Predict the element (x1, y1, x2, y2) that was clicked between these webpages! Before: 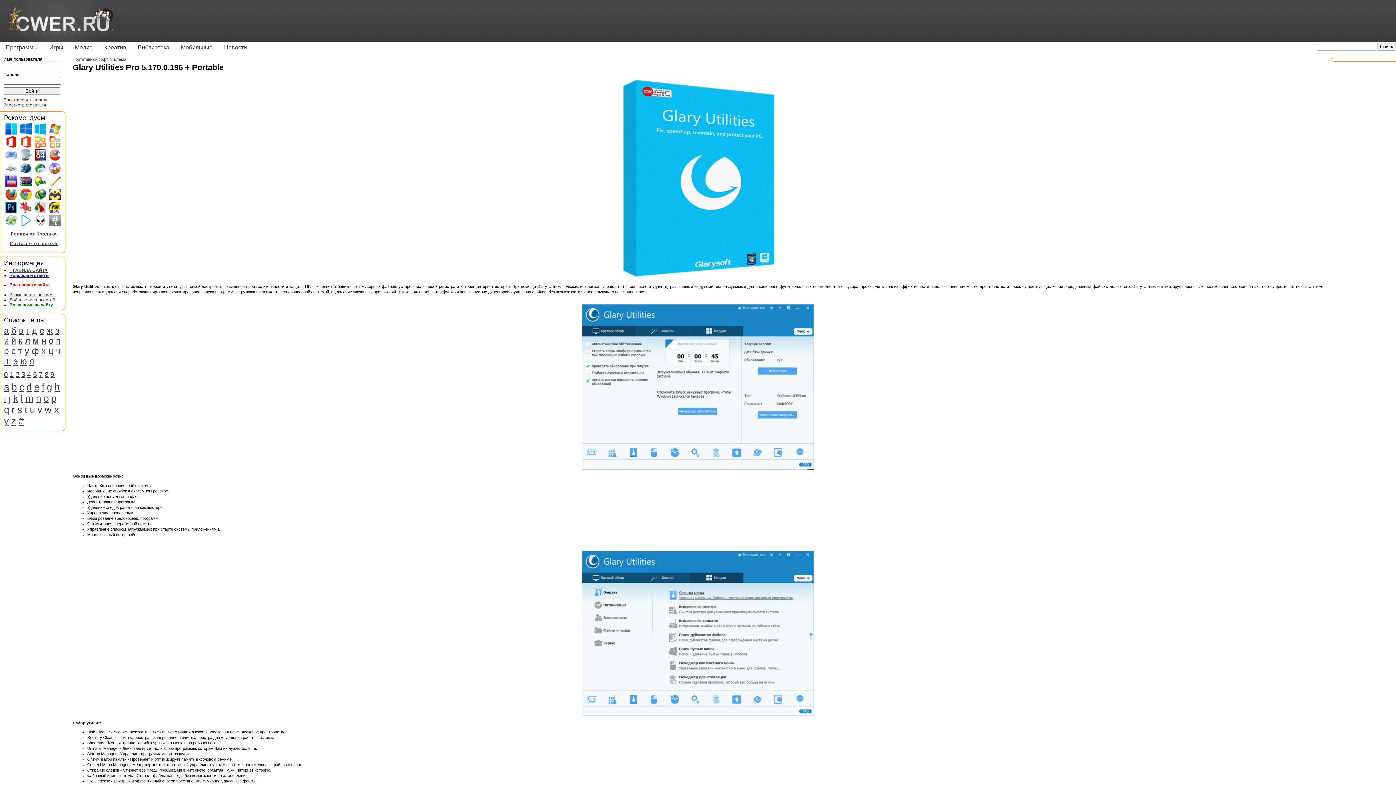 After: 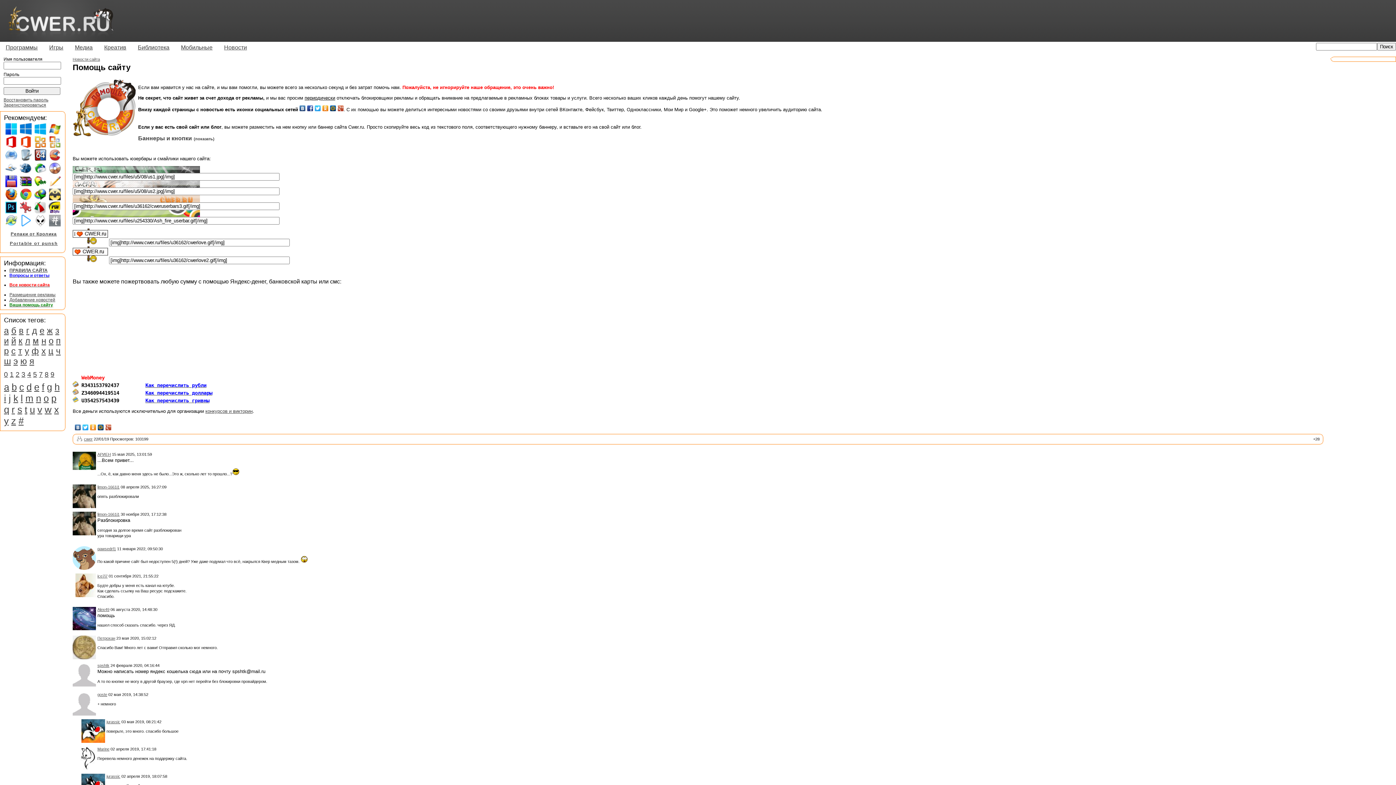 Action: label: Ваша помощь сайту bbox: (9, 302, 53, 307)